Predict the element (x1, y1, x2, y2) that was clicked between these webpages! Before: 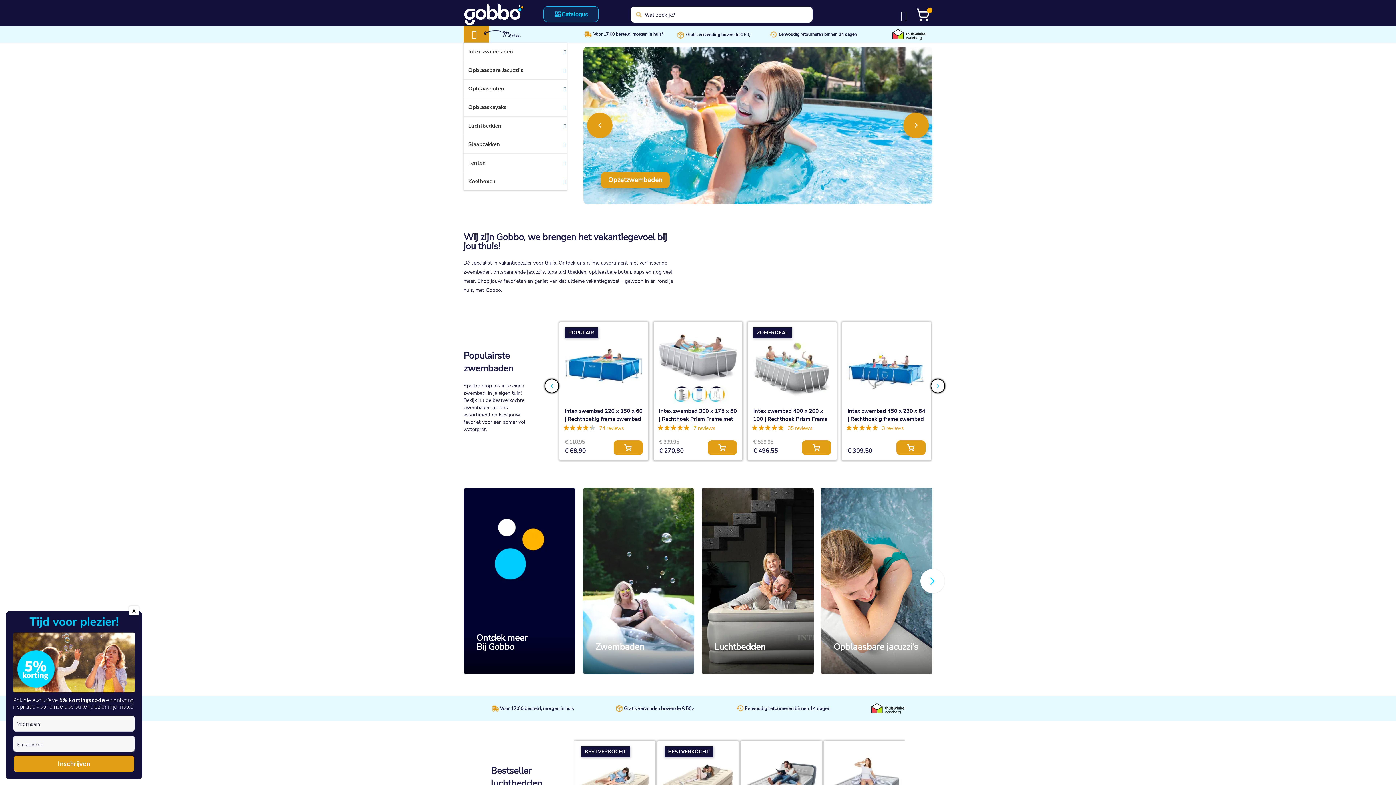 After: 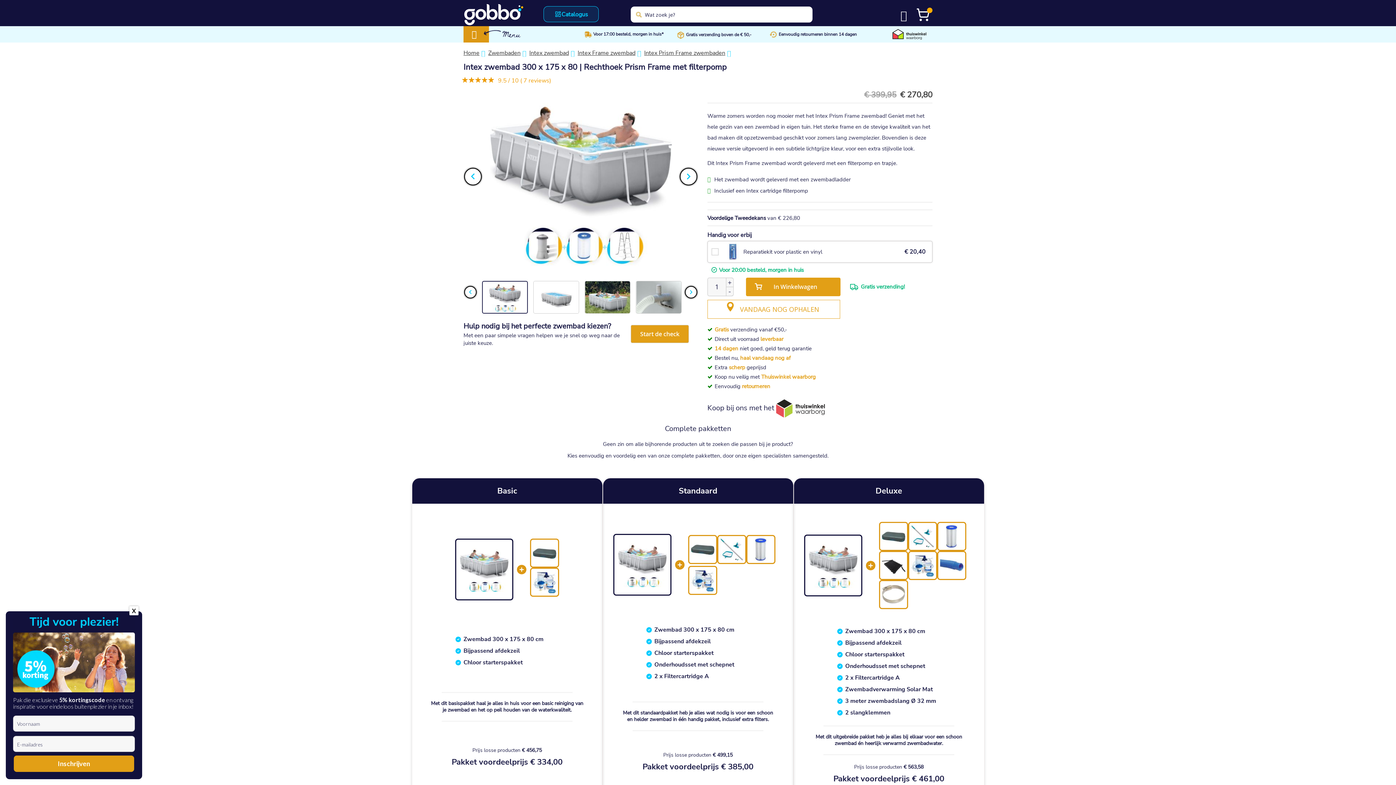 Action: label: Intex zwembad 300 x 175 x 80 | Rechthoek Prism Frame met filterpomp bbox: (659, 407, 737, 423)